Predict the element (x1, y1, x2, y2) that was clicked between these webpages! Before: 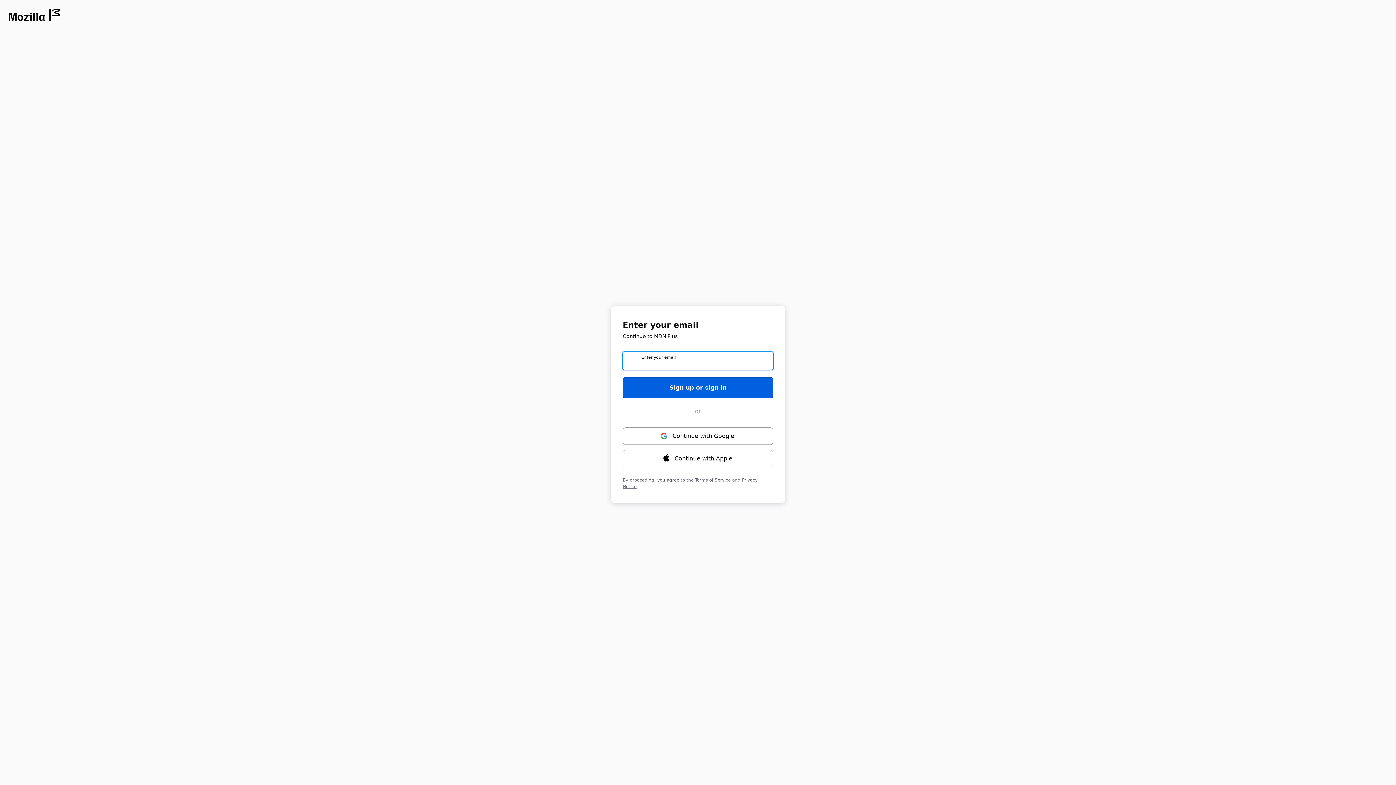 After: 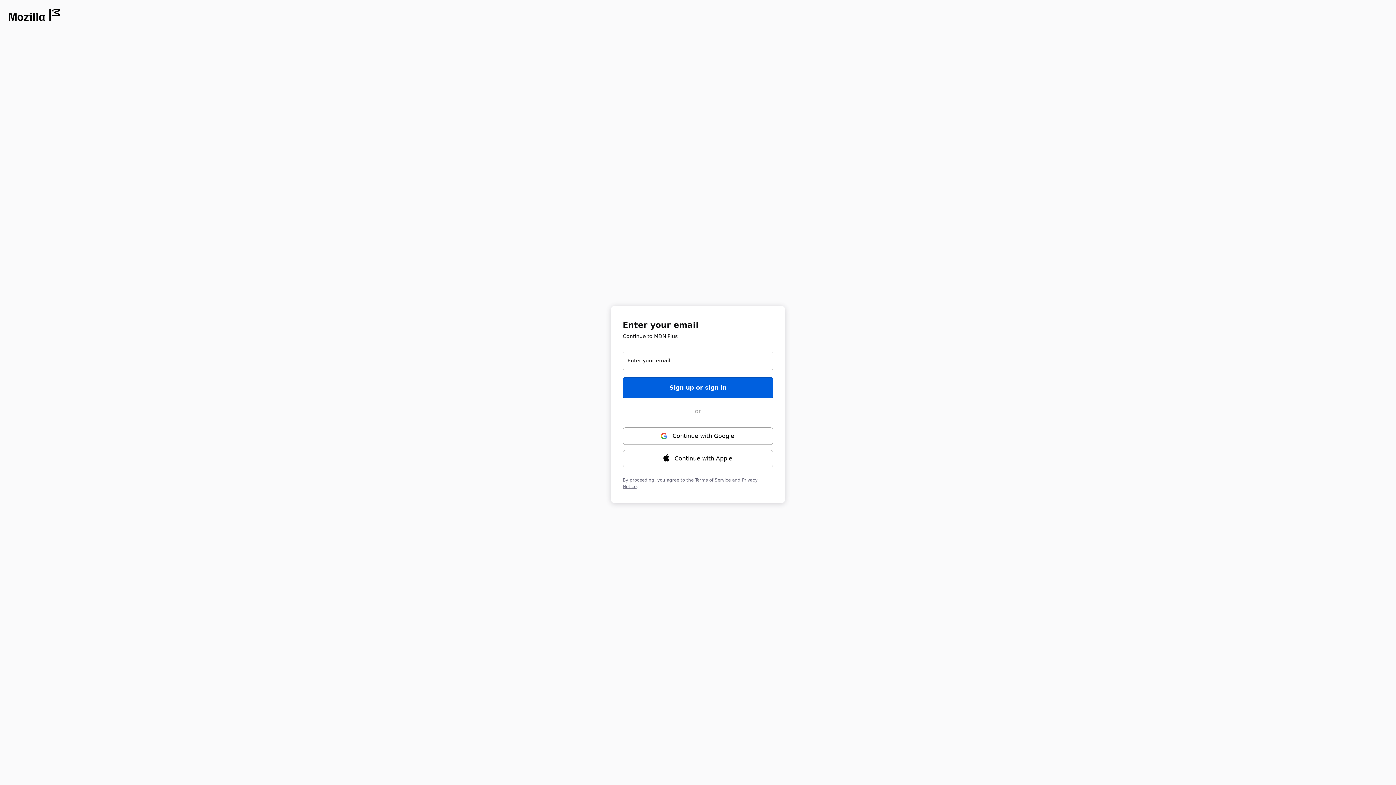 Action: bbox: (8, 8, 59, 21) label: Opens in new window